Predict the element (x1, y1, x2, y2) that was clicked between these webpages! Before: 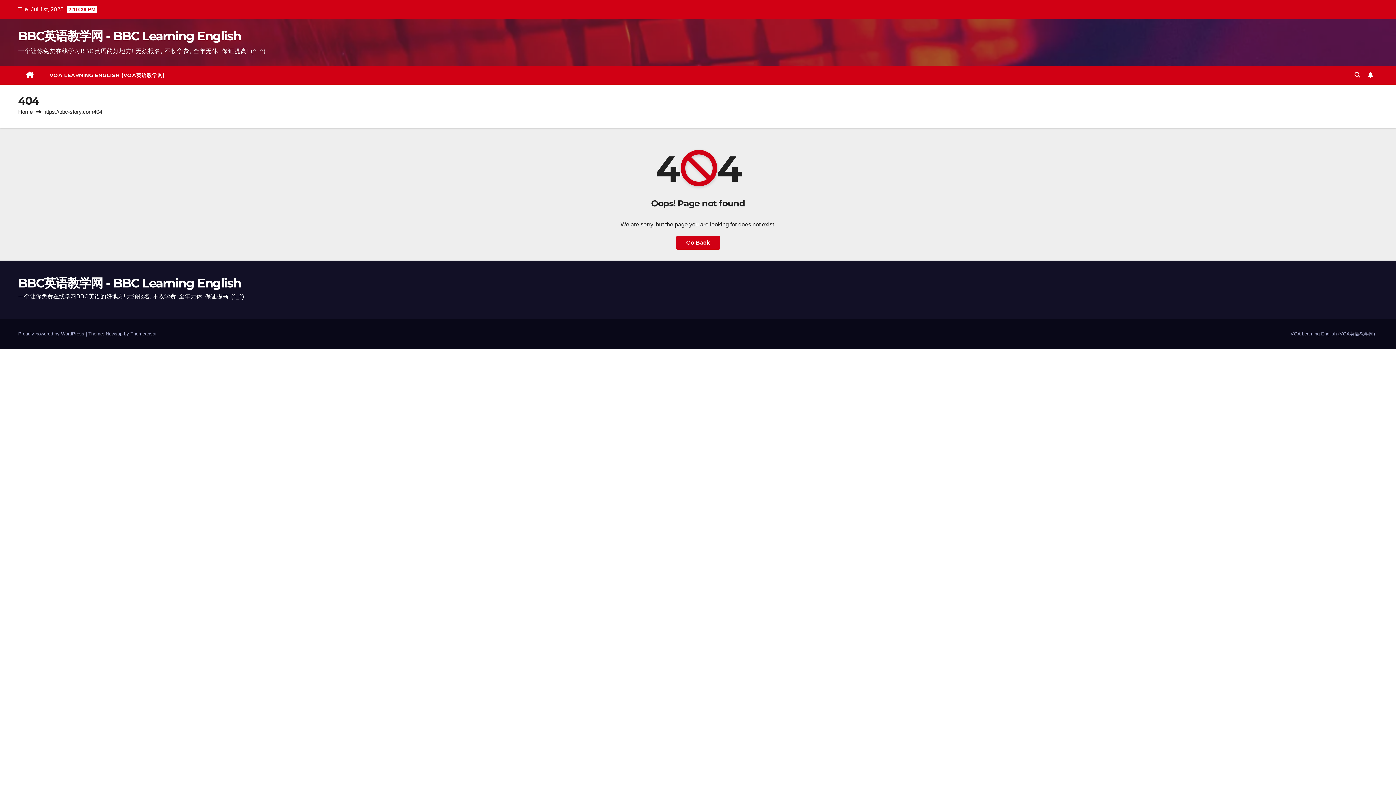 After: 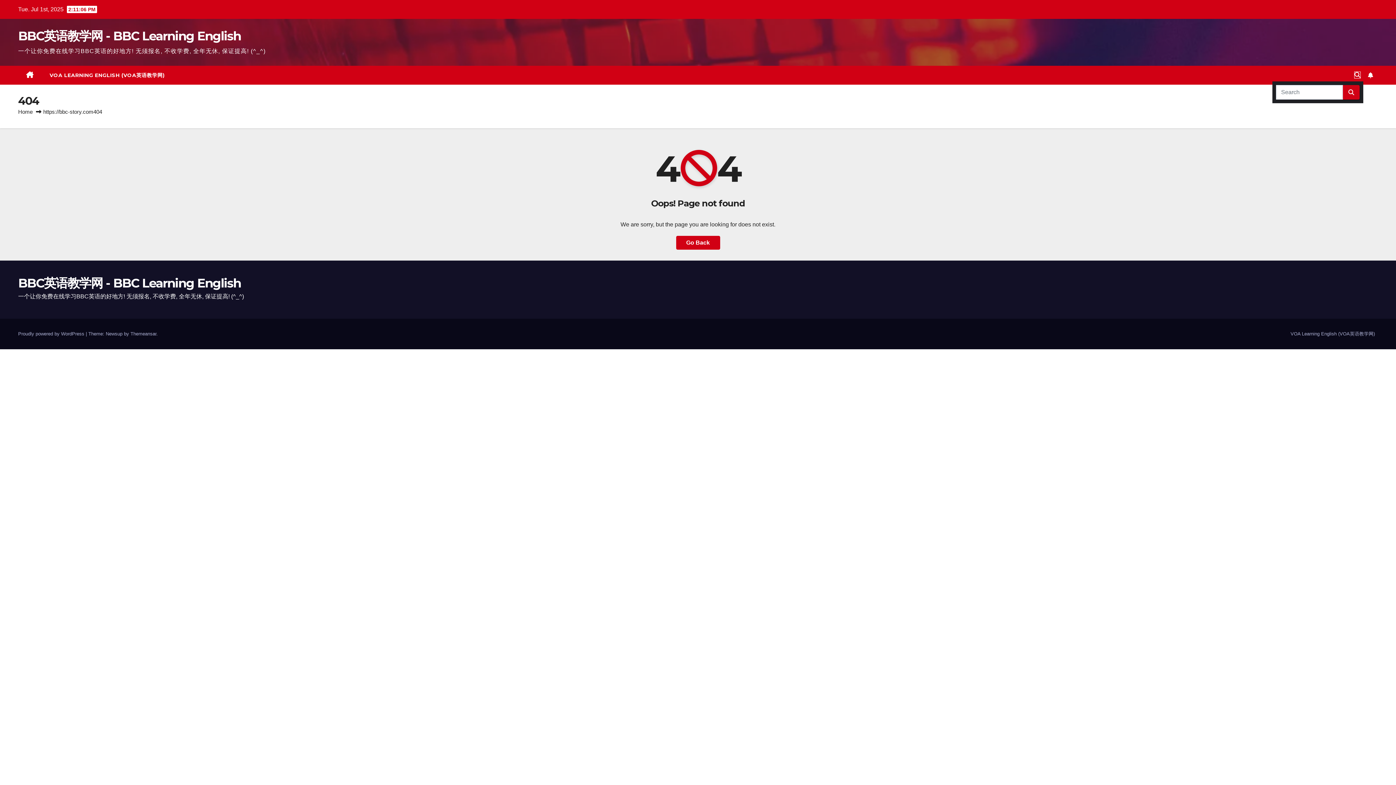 Action: bbox: (1354, 72, 1360, 78)